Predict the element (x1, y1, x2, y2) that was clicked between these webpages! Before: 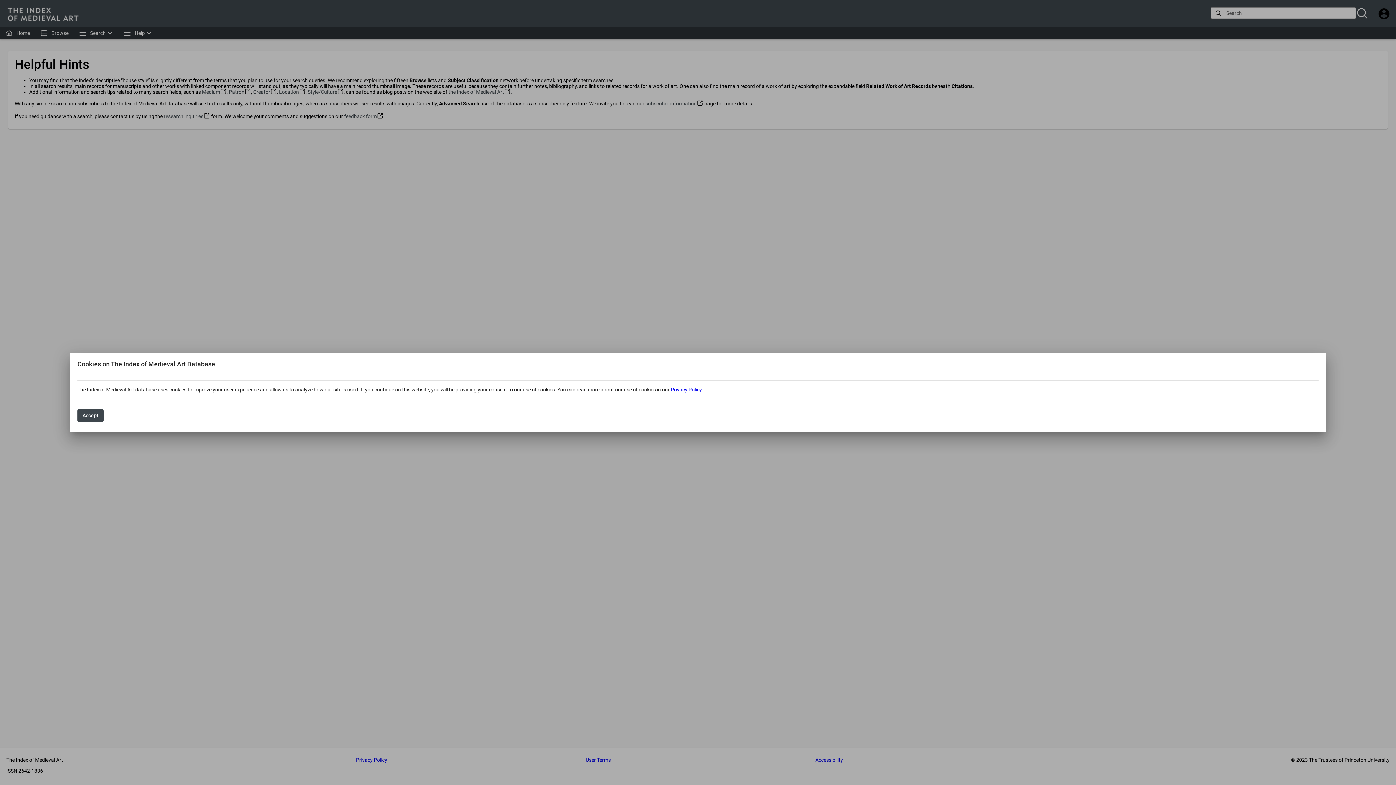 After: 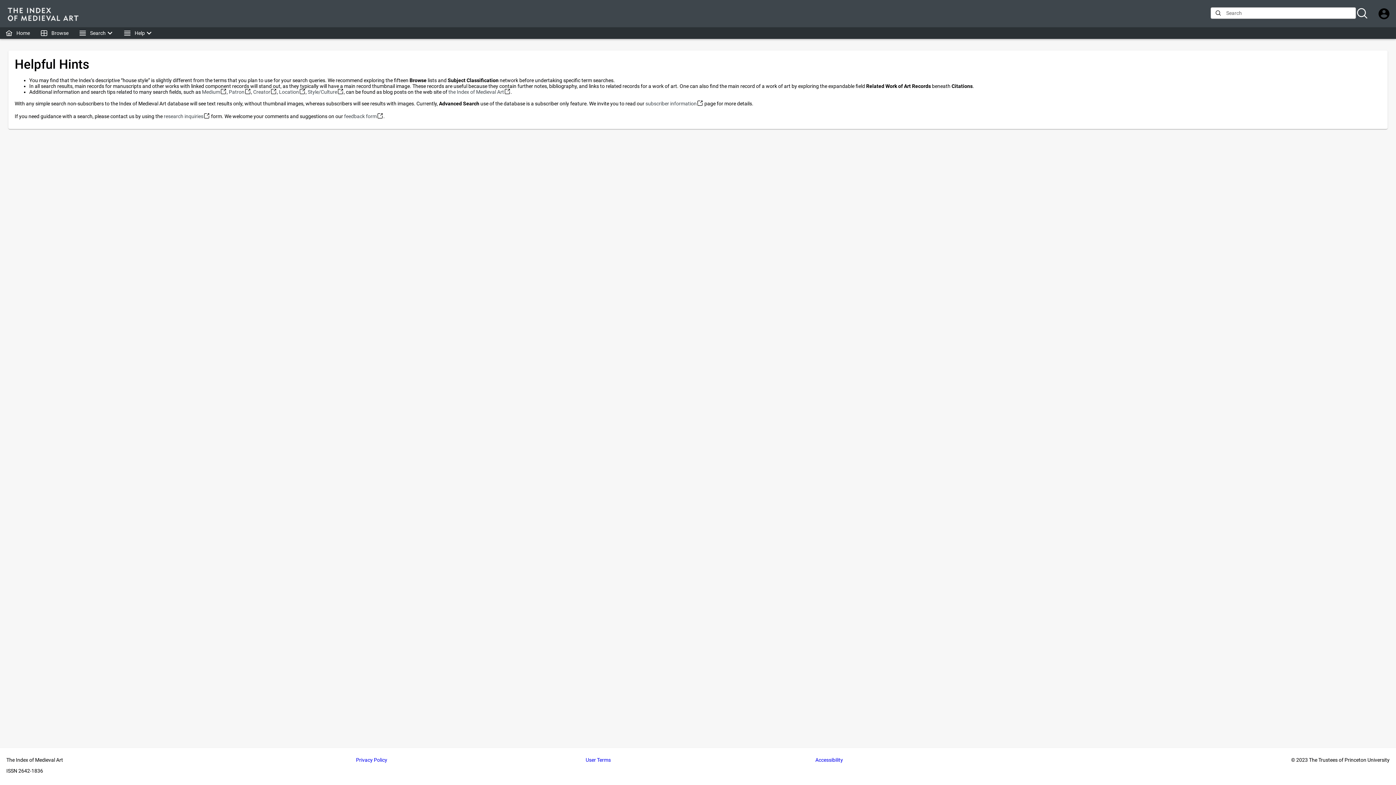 Action: bbox: (77, 409, 103, 422) label: Accept